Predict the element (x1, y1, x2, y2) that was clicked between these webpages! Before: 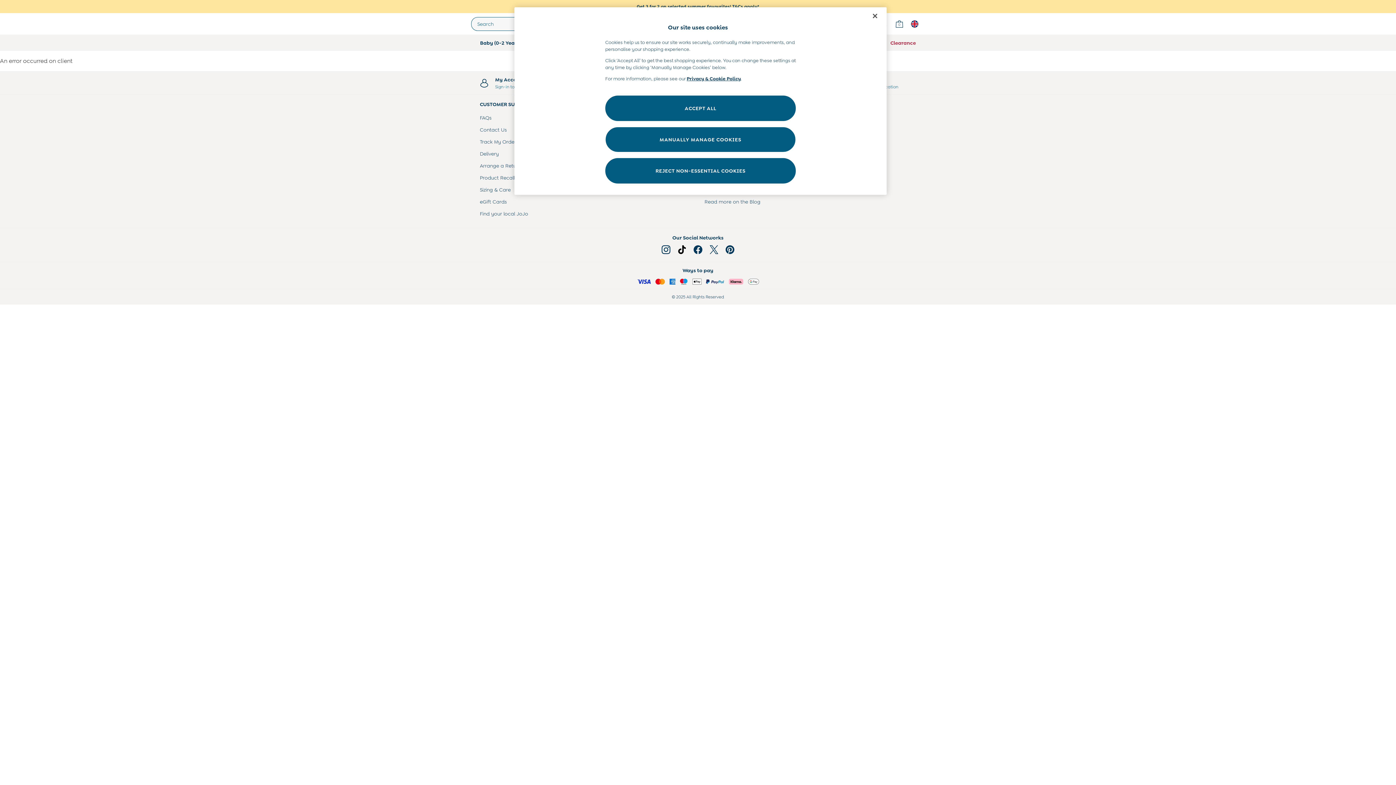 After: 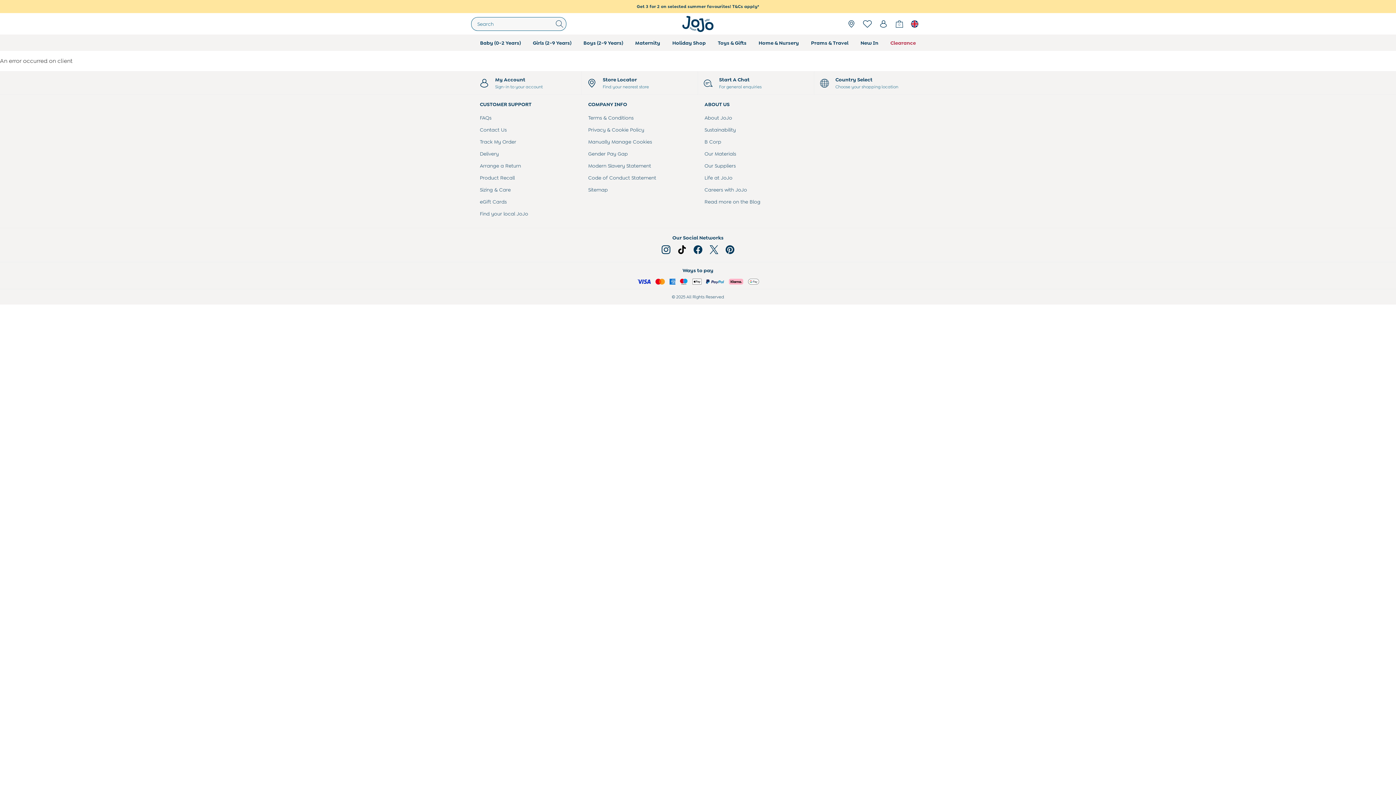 Action: bbox: (722, 241, 738, 257) label: pinterest